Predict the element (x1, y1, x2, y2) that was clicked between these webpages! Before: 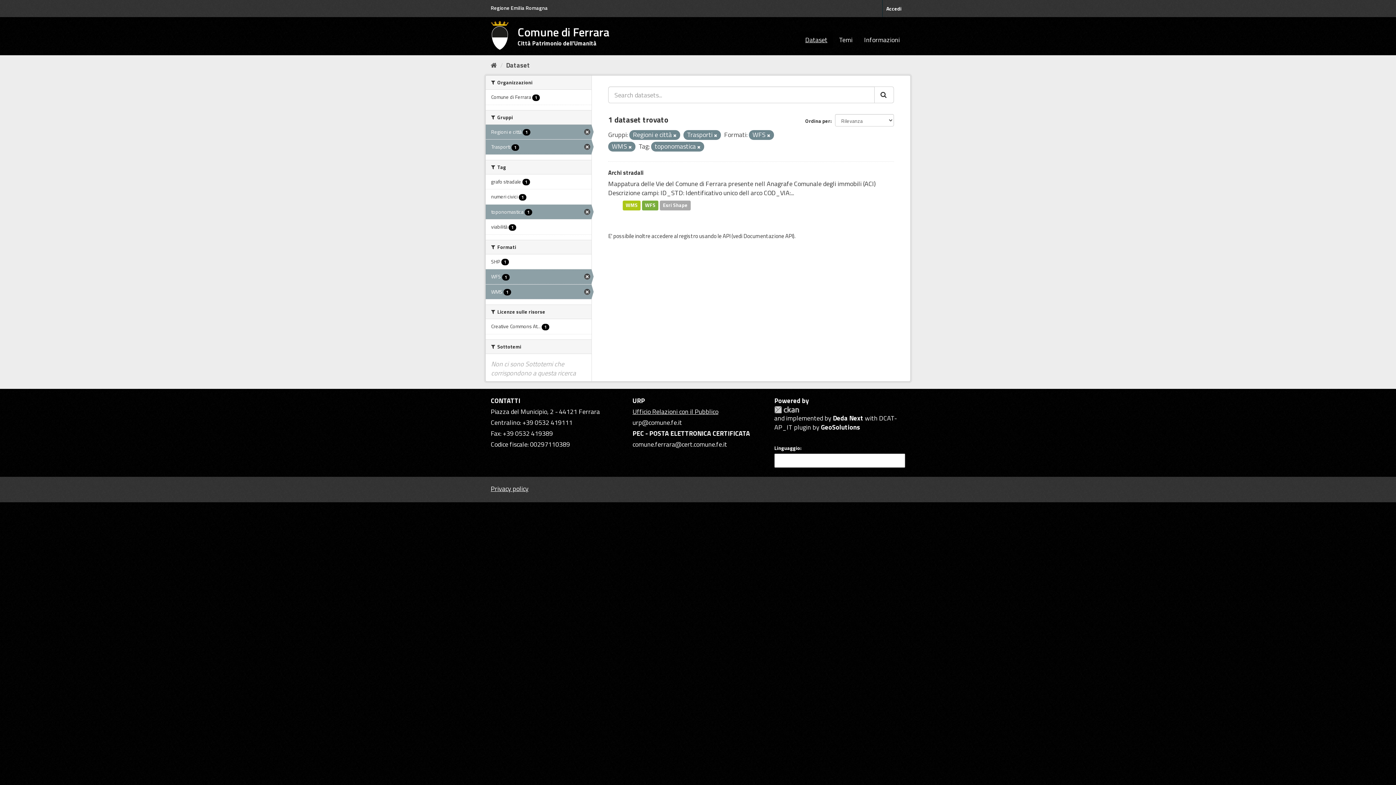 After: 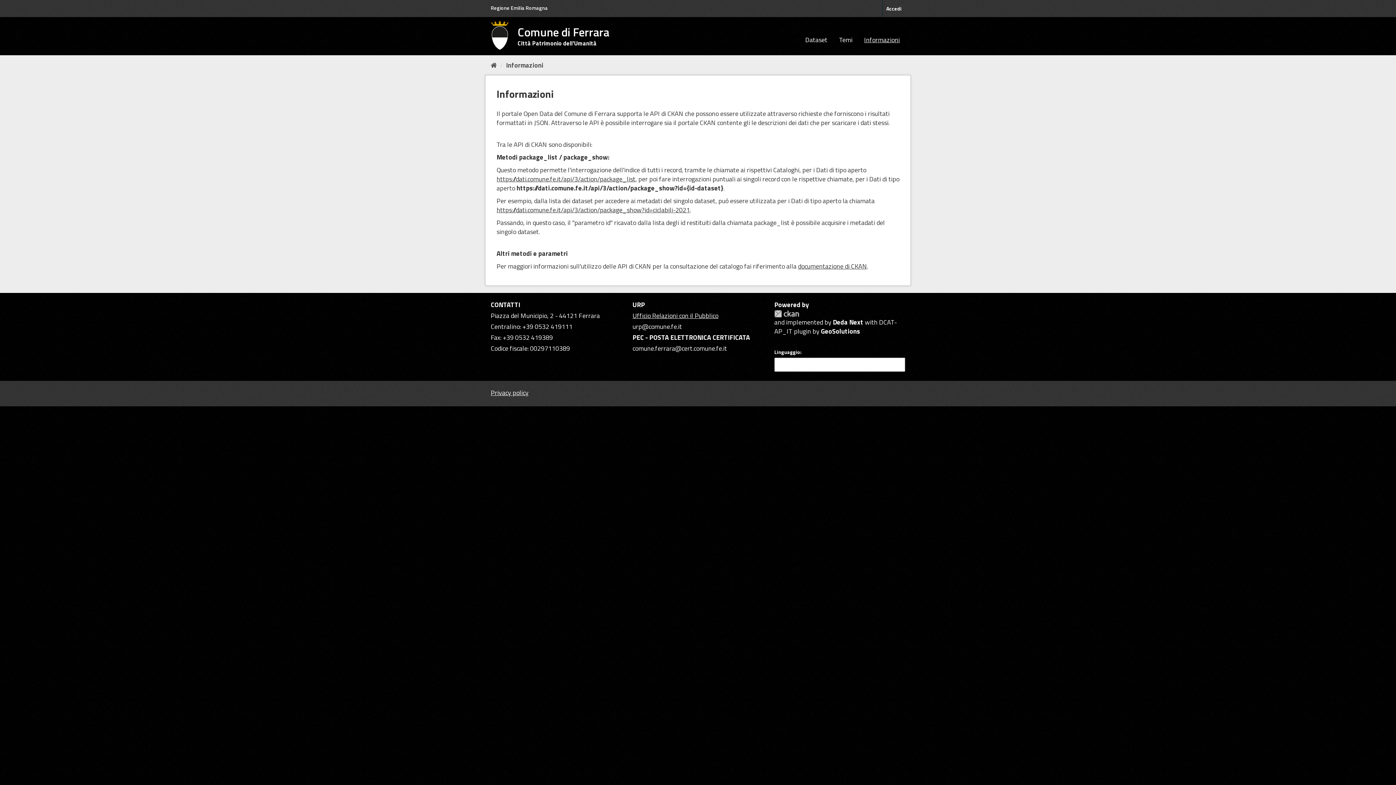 Action: bbox: (858, 31, 905, 48) label: Informazioni